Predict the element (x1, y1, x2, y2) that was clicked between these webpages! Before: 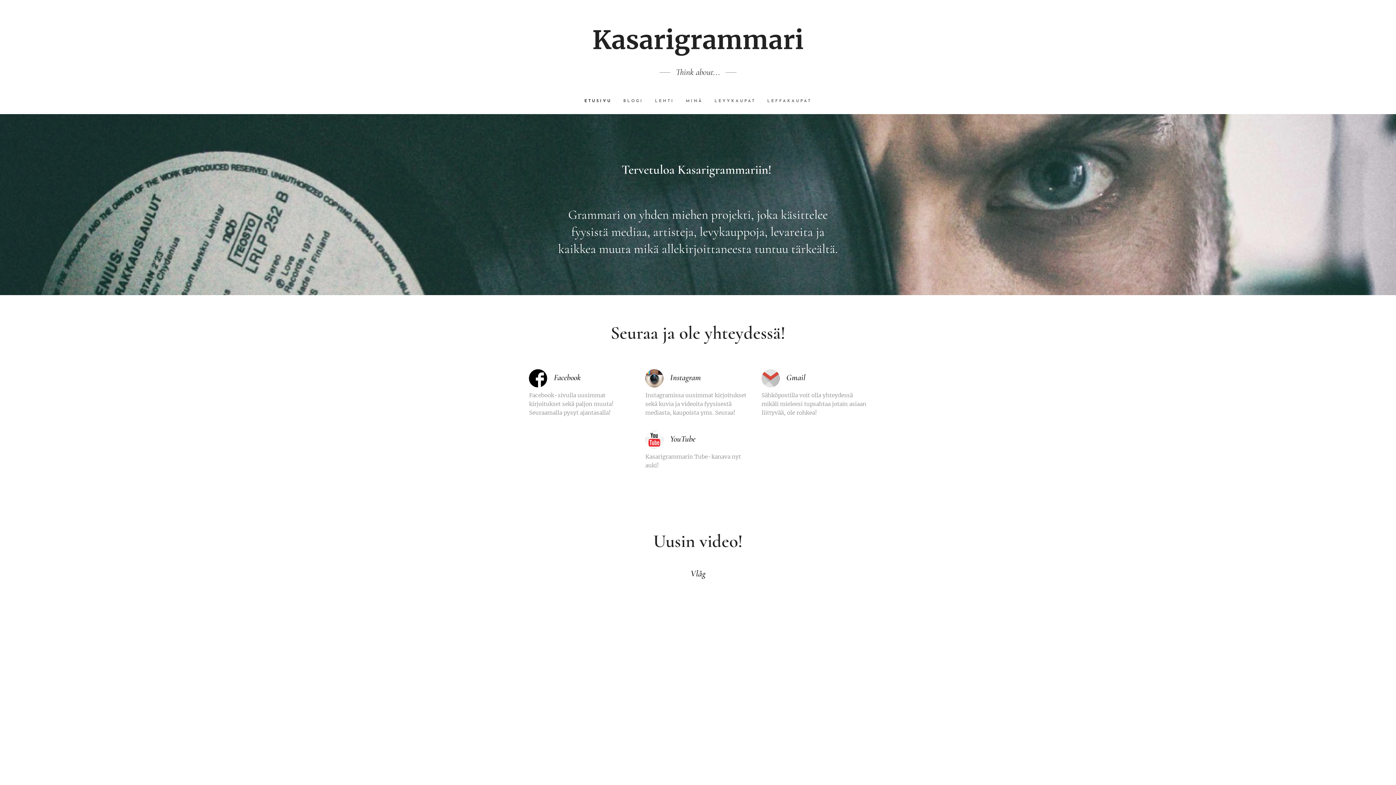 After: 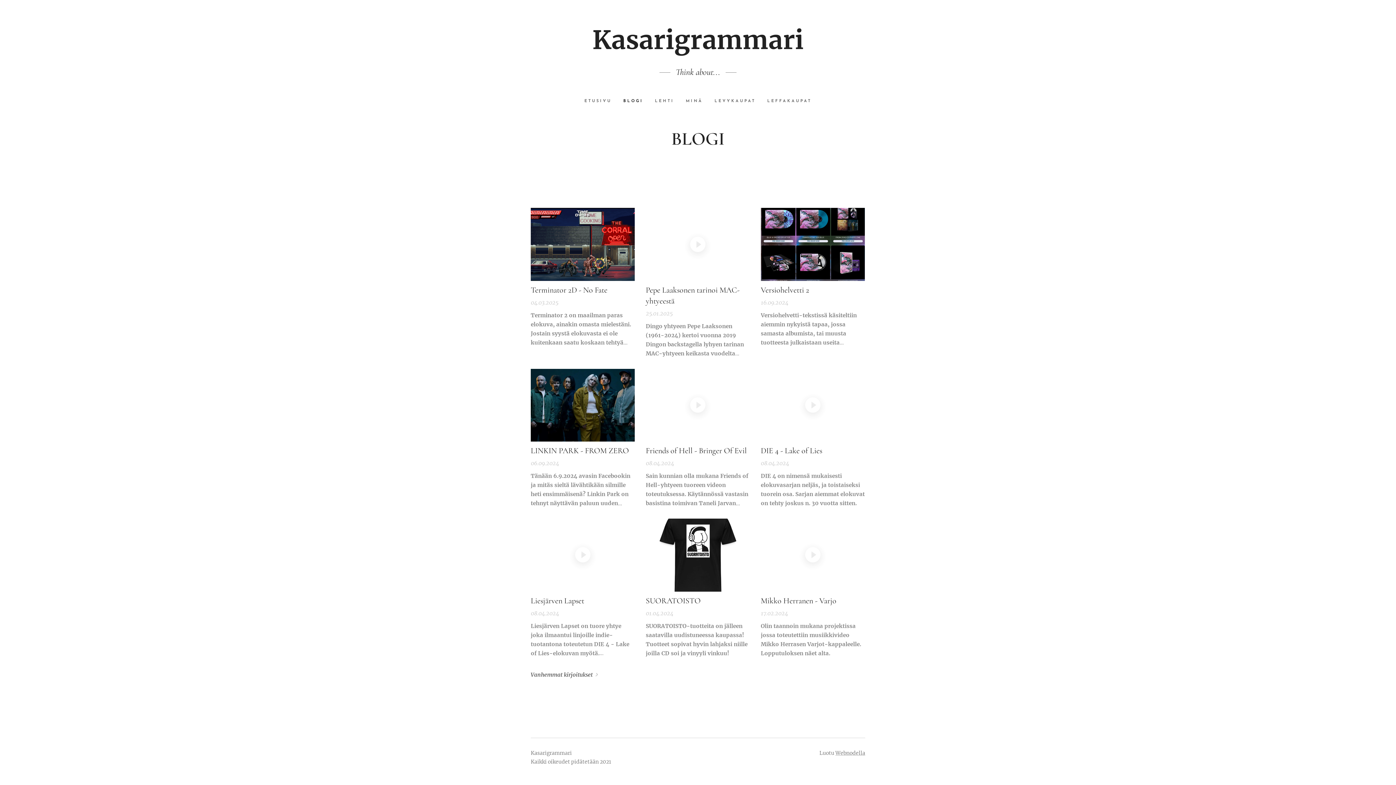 Action: bbox: (617, 92, 649, 110) label: BLOGI